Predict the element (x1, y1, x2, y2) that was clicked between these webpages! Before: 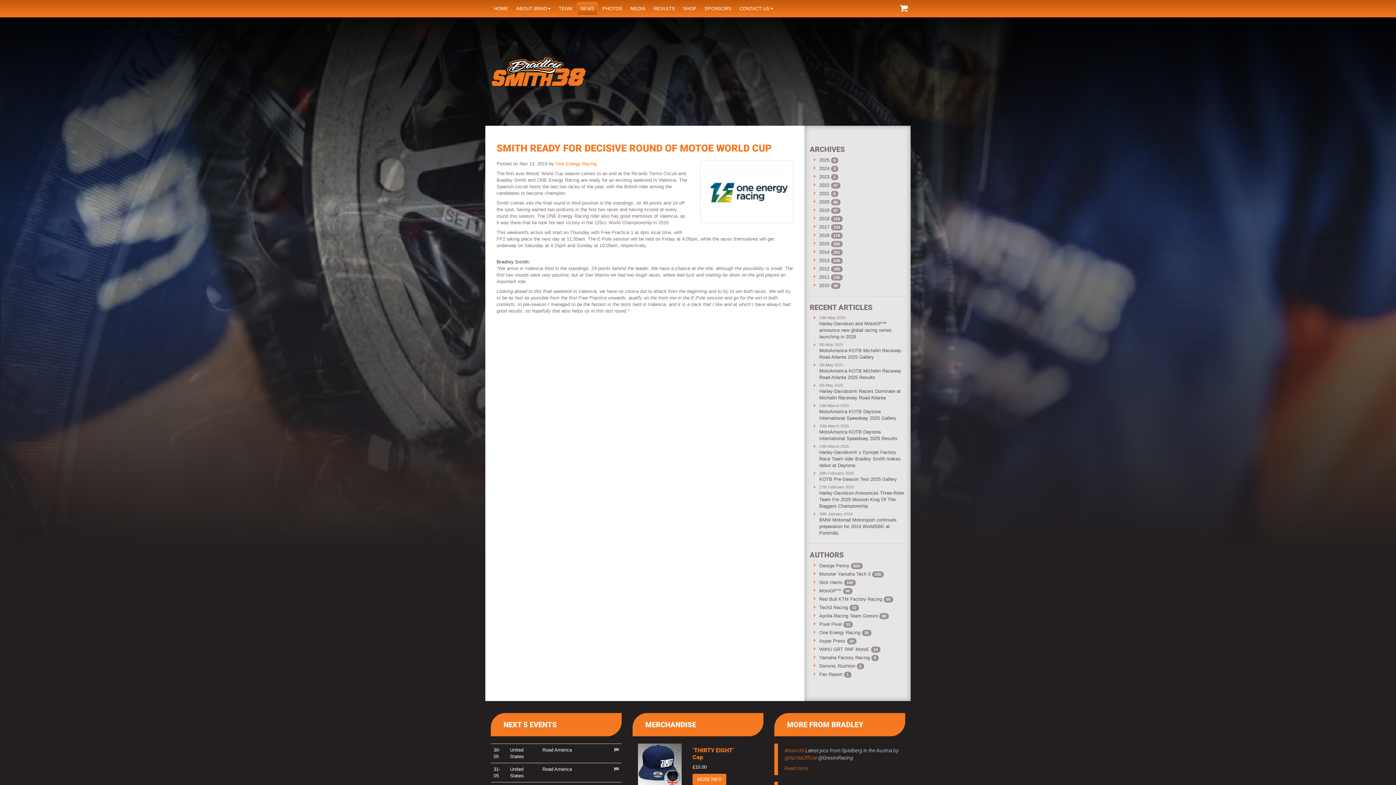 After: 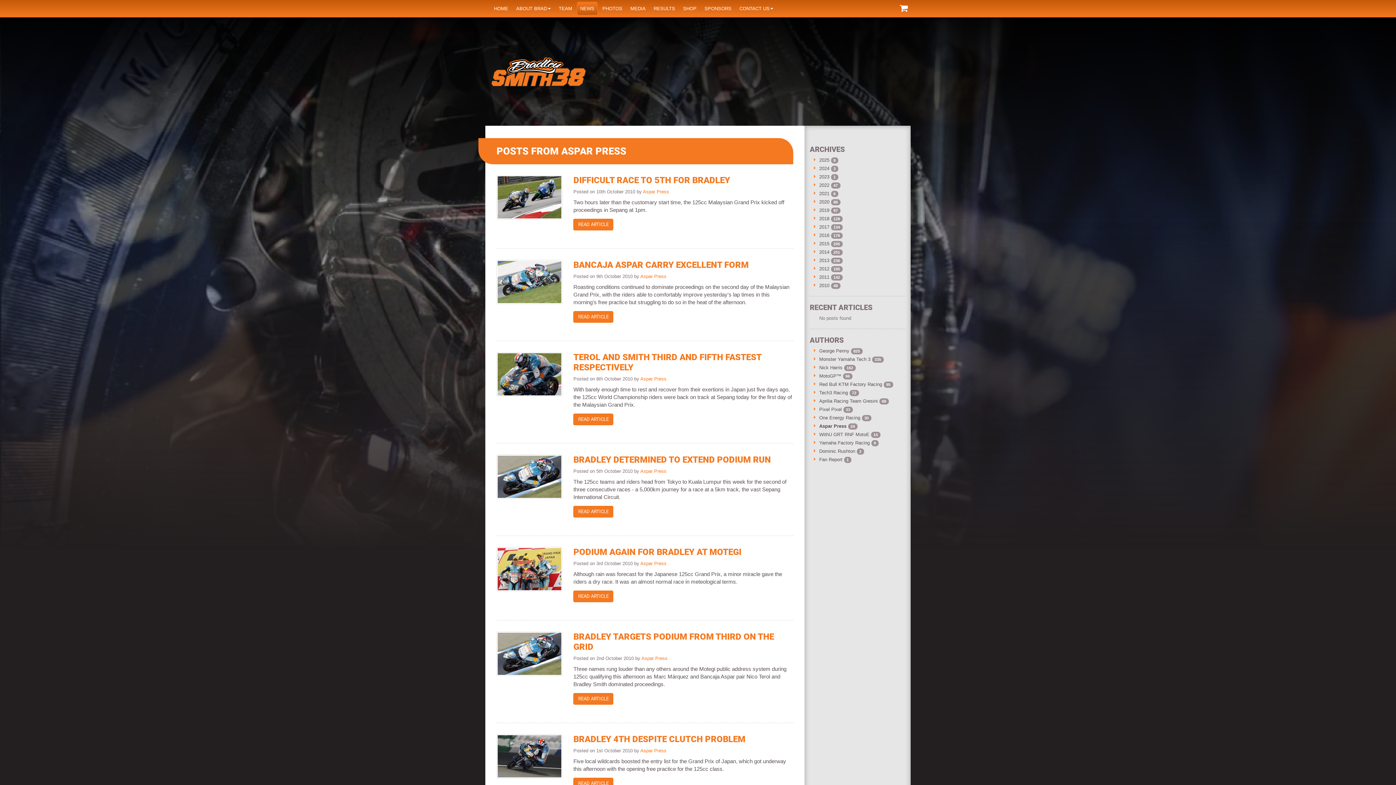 Action: bbox: (819, 638, 856, 643) label: Aspar Press 24